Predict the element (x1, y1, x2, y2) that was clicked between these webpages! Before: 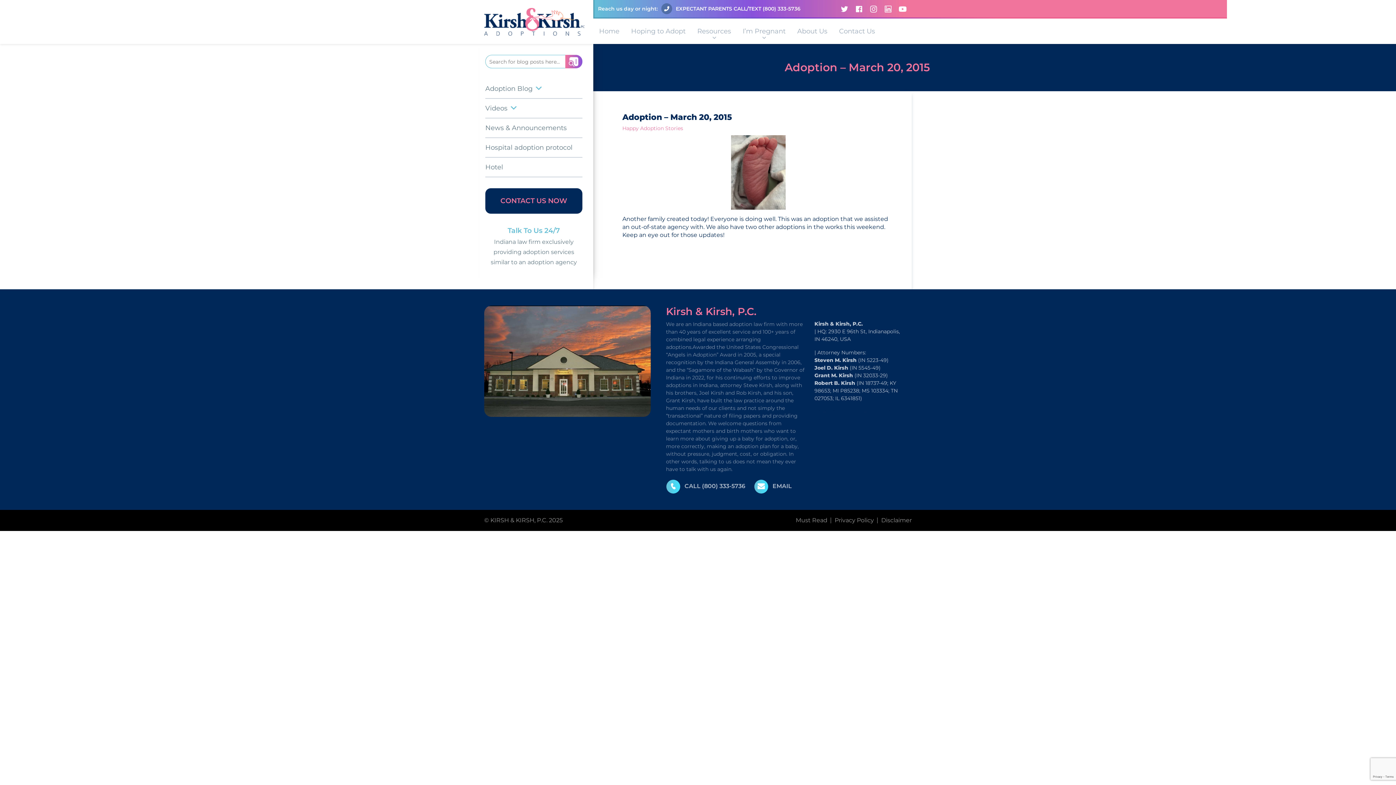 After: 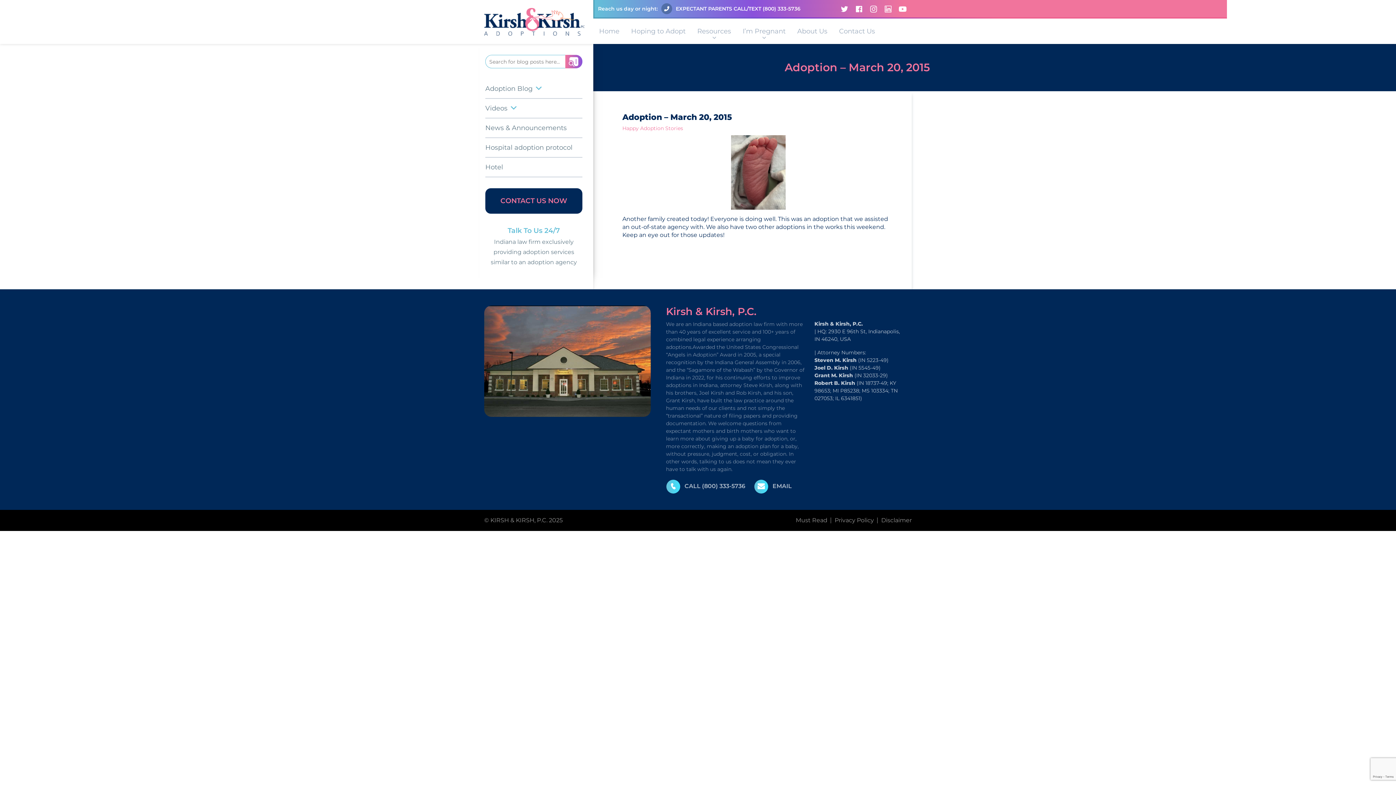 Action: bbox: (840, 5, 849, 12)